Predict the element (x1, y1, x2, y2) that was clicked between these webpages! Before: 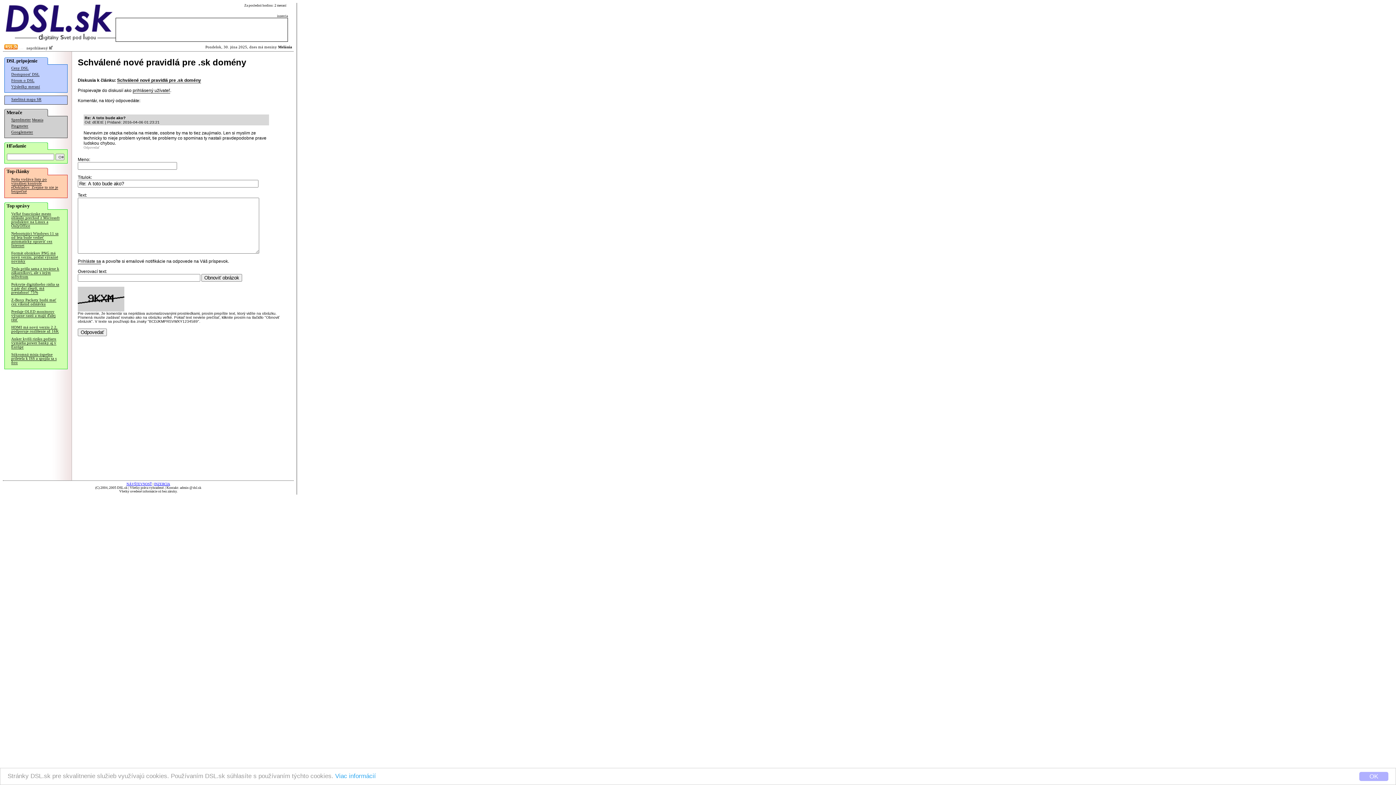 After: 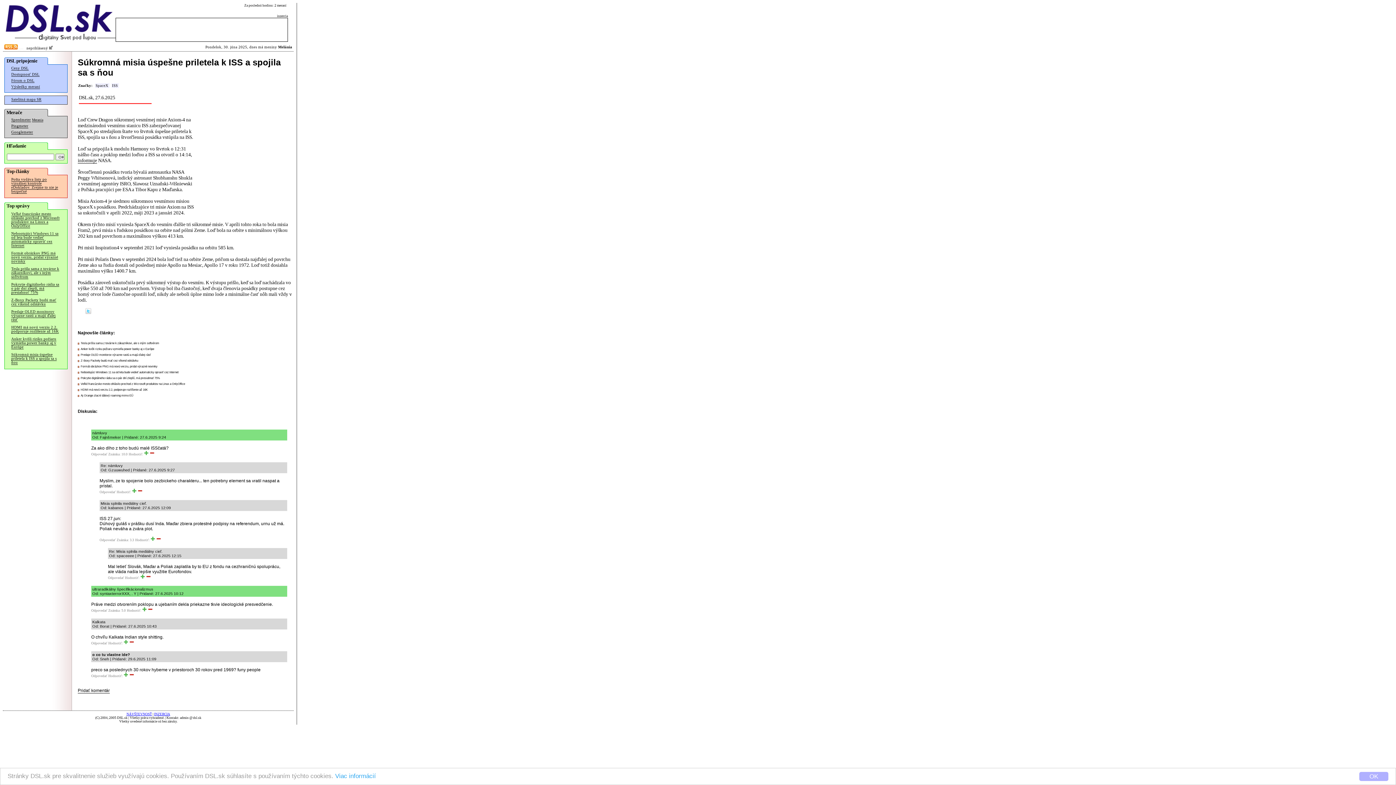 Action: bbox: (11, 352, 56, 365) label: Súkromná misia úspešne priletela k ISS a spojila sa s ňou